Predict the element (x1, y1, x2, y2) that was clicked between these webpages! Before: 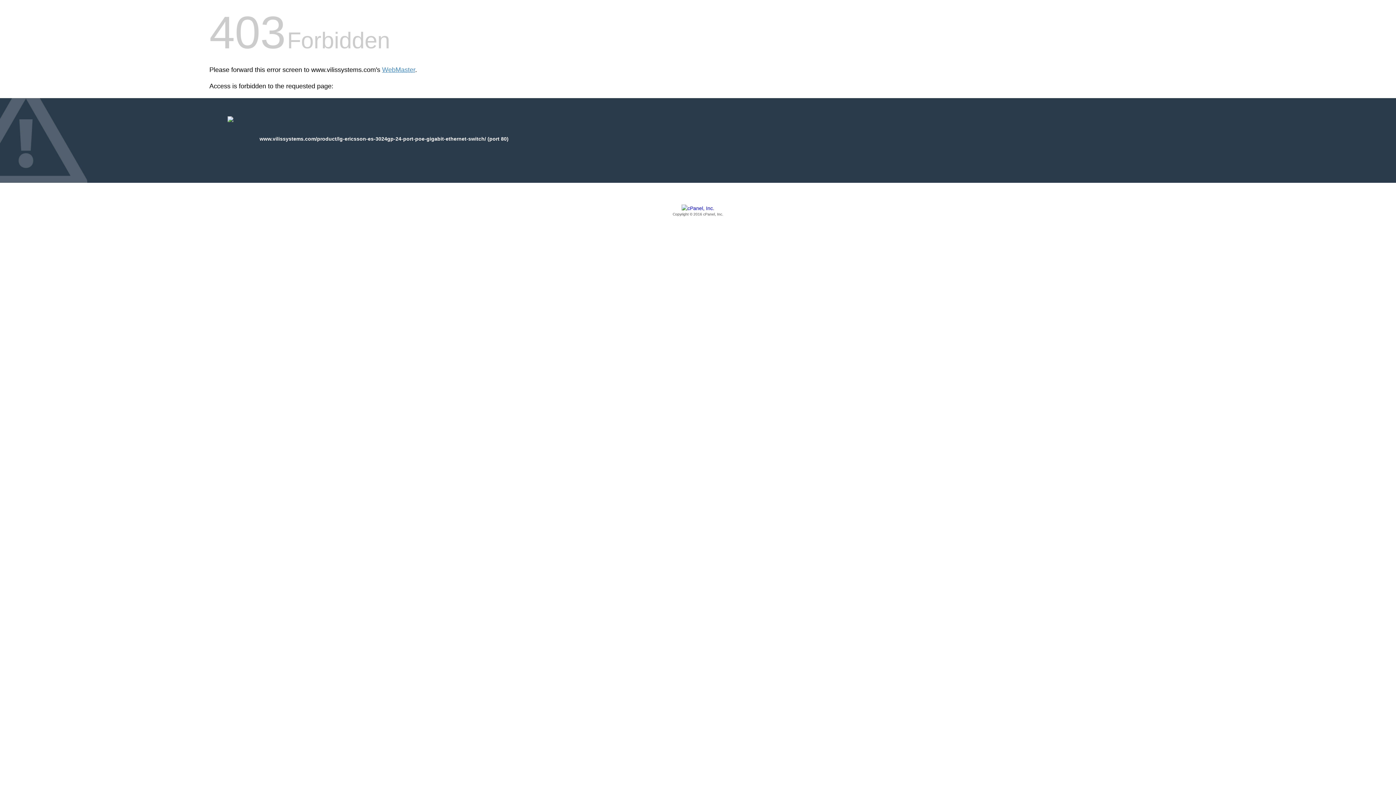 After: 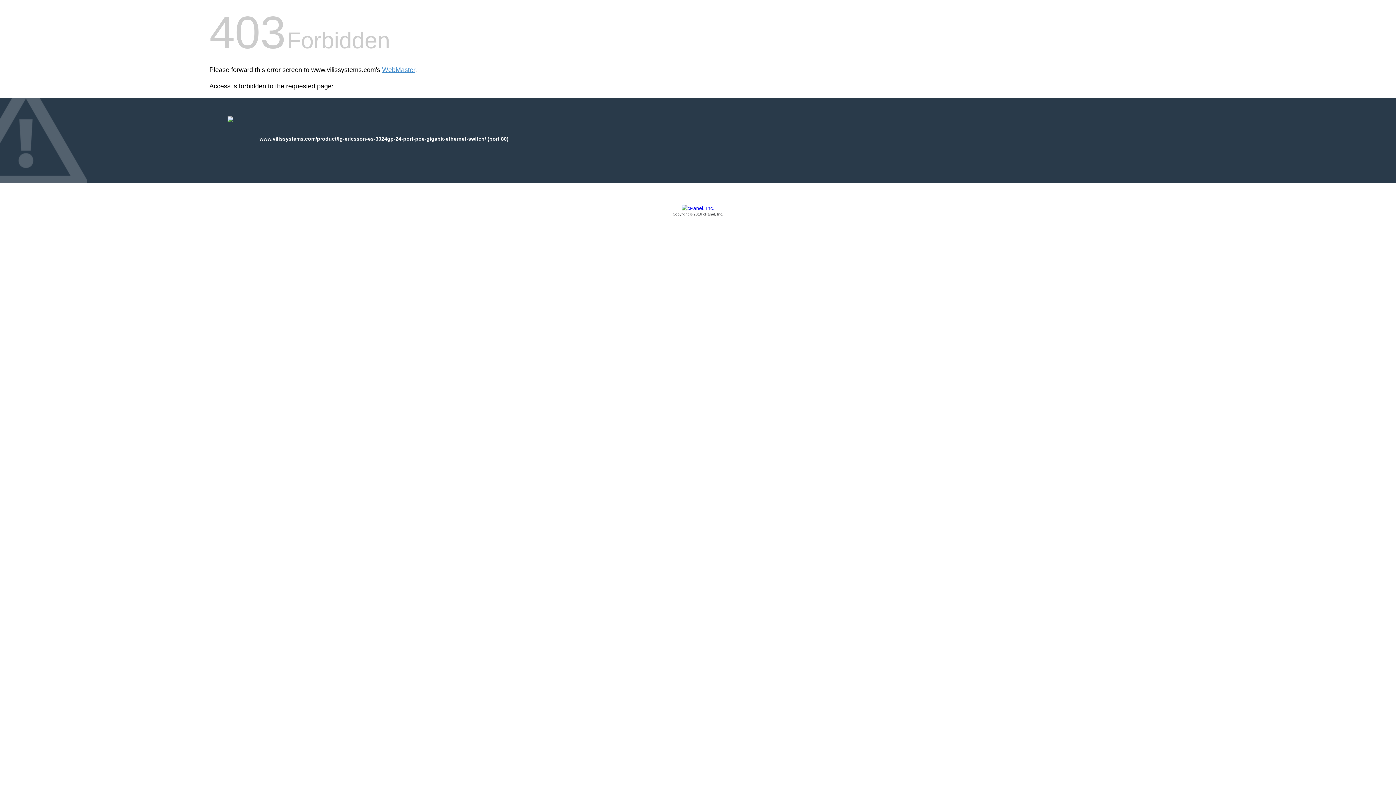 Action: label: Copyright © 2016 cPanel, Inc. bbox: (209, 205, 1186, 217)